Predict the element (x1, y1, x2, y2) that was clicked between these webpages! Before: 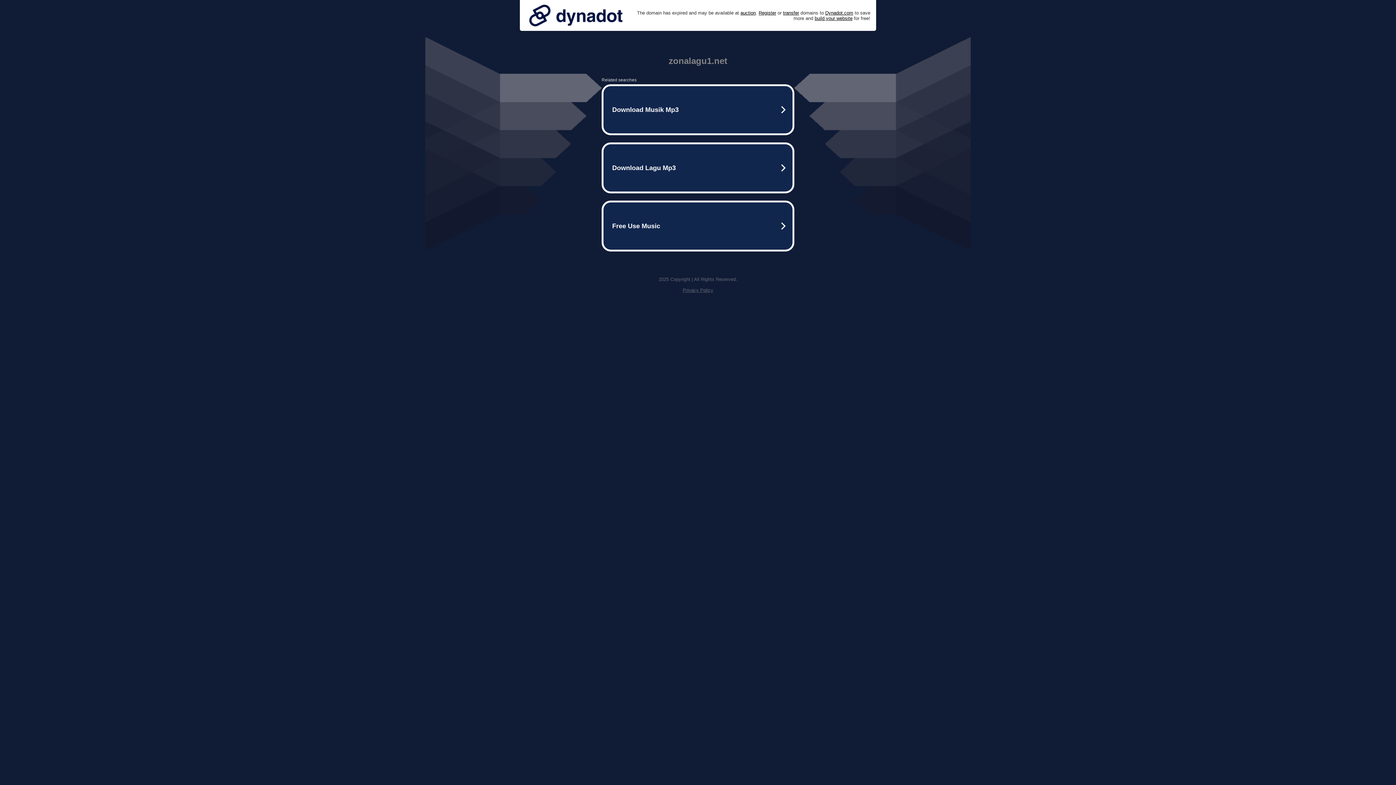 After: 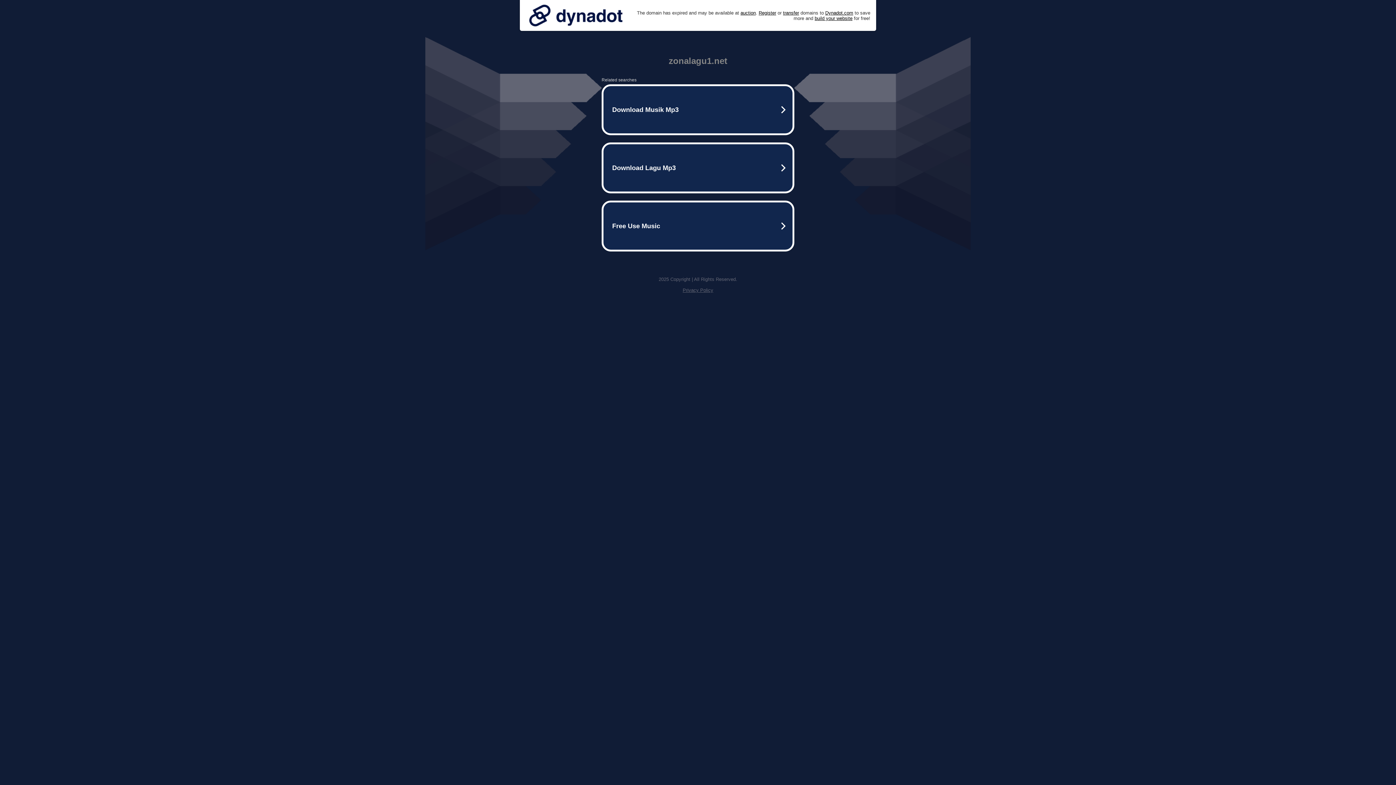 Action: bbox: (682, 287, 713, 293) label: Privacy Policy